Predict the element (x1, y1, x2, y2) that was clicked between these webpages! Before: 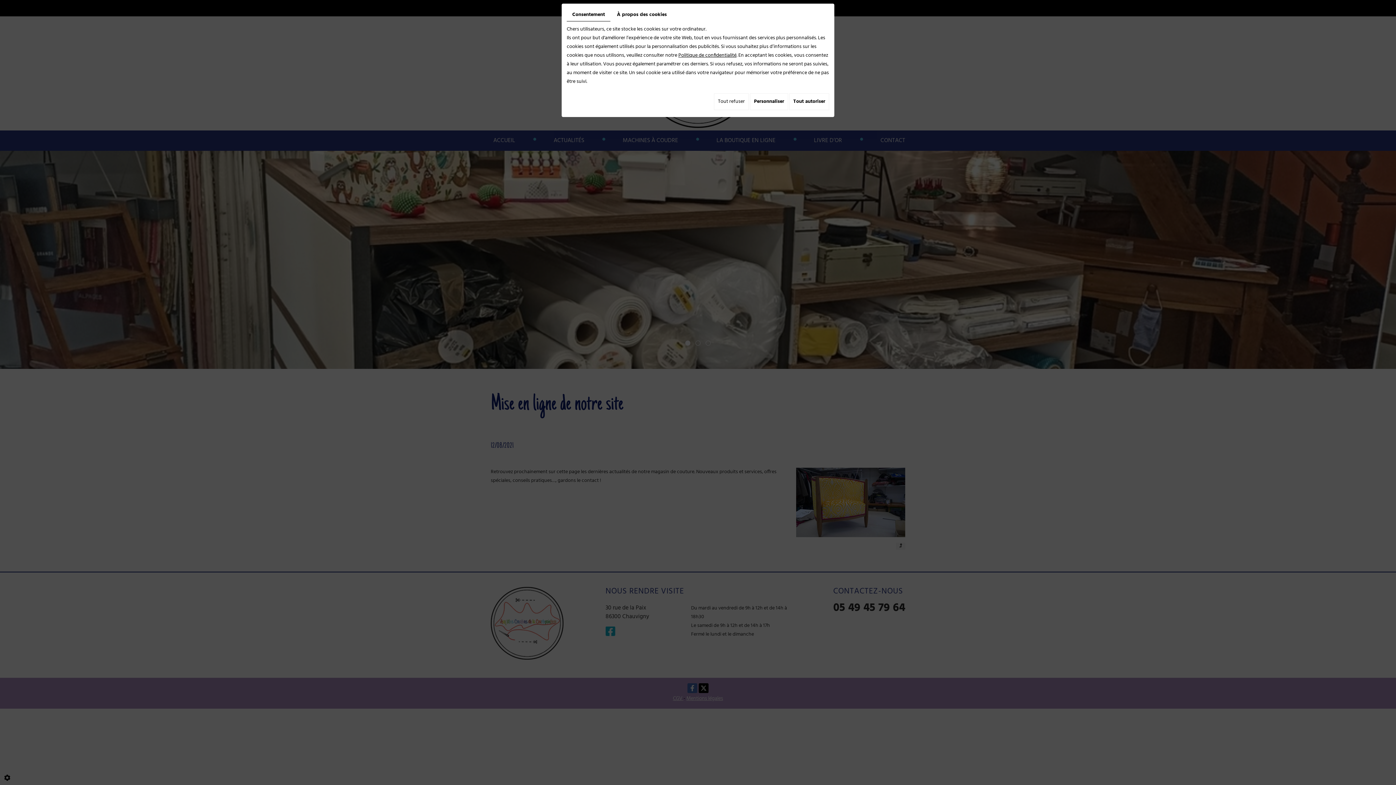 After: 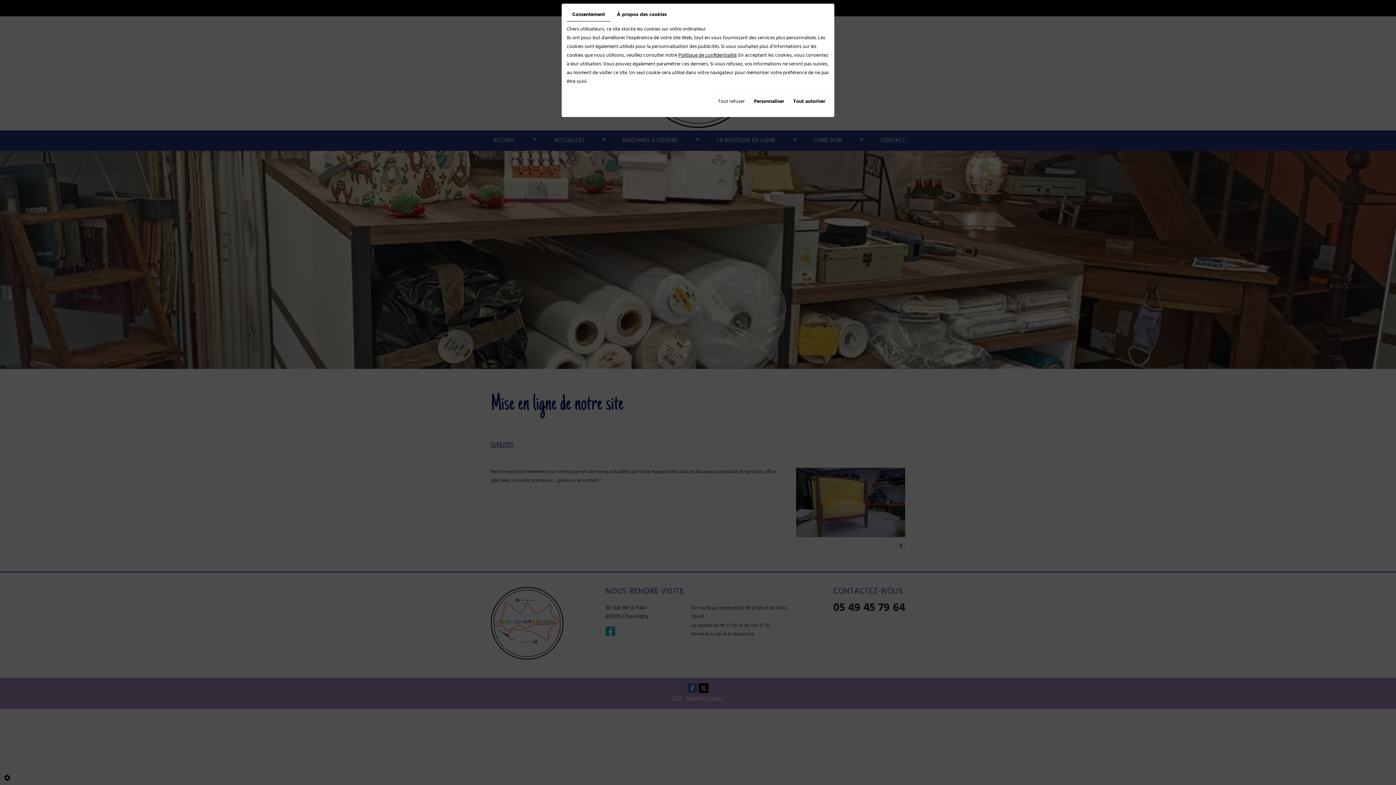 Action: label: Politique de confidentialité bbox: (678, 51, 736, 59)